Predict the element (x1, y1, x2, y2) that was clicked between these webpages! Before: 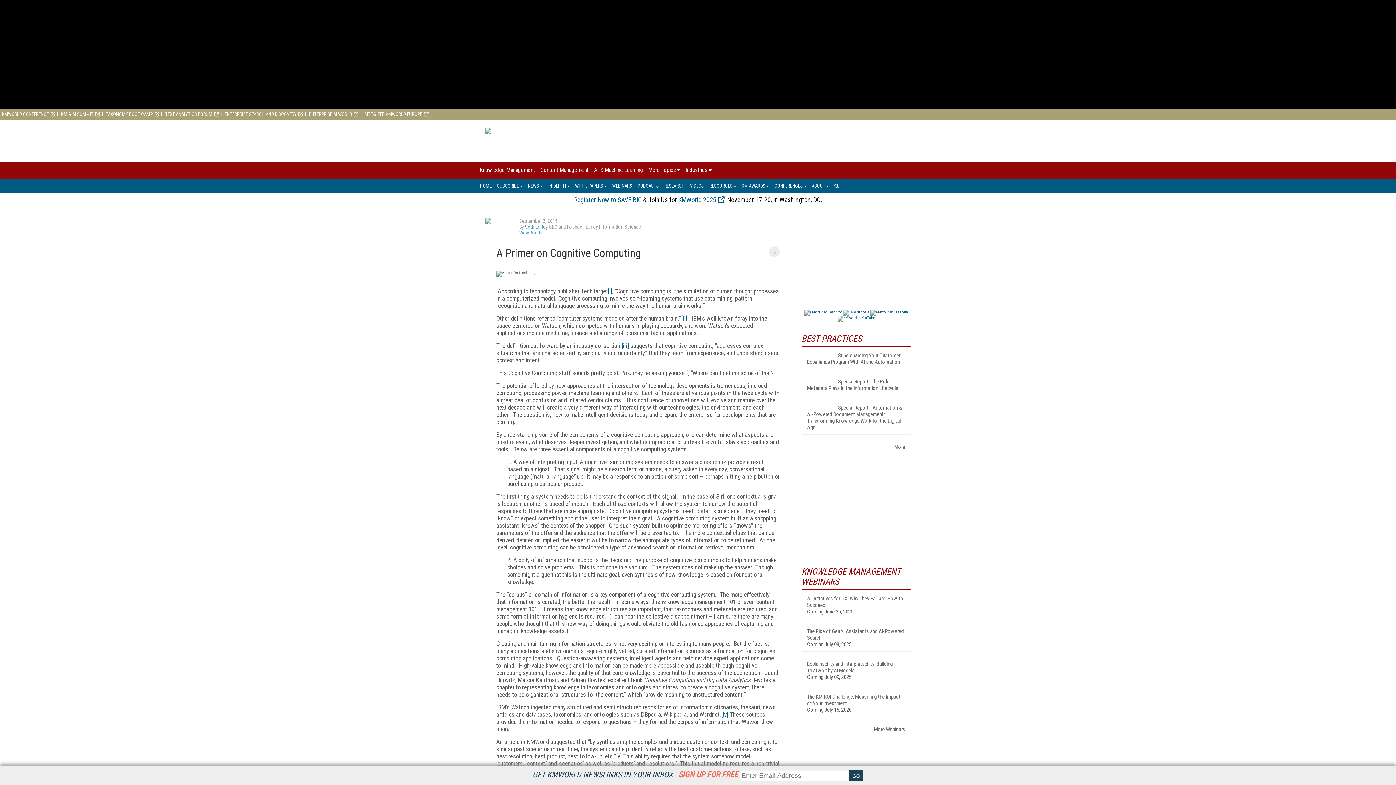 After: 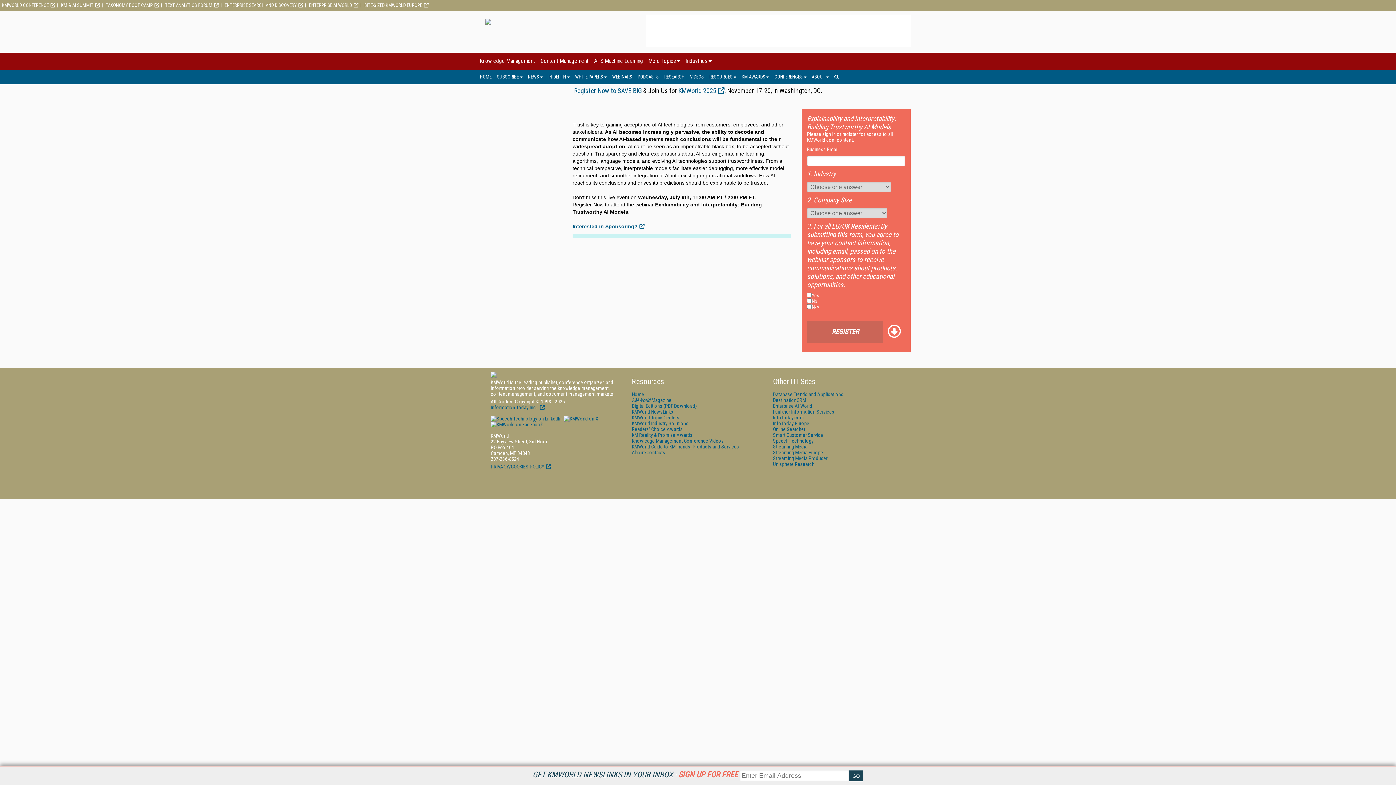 Action: bbox: (807, 661, 905, 674) label: Explainability and Interpretability: Building Trustworthy AI Models